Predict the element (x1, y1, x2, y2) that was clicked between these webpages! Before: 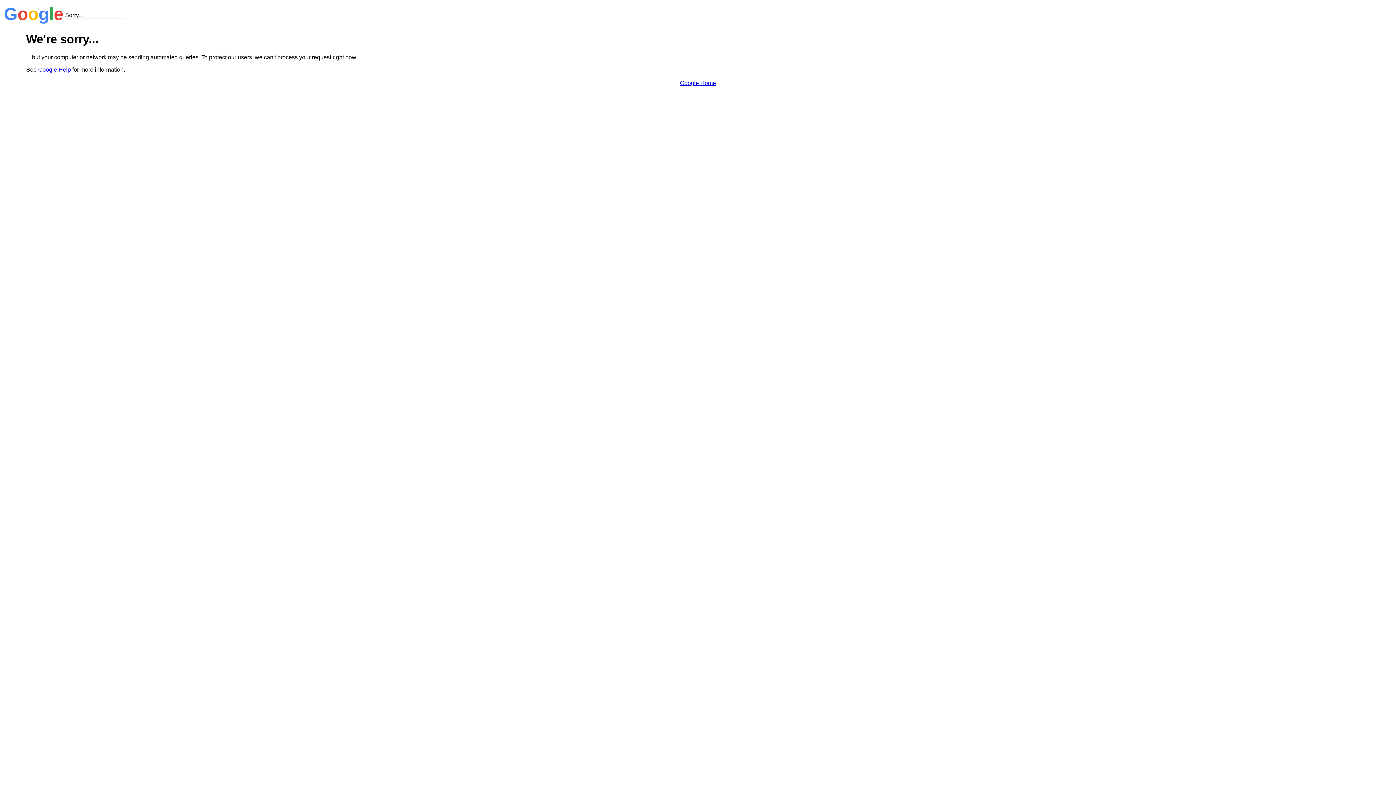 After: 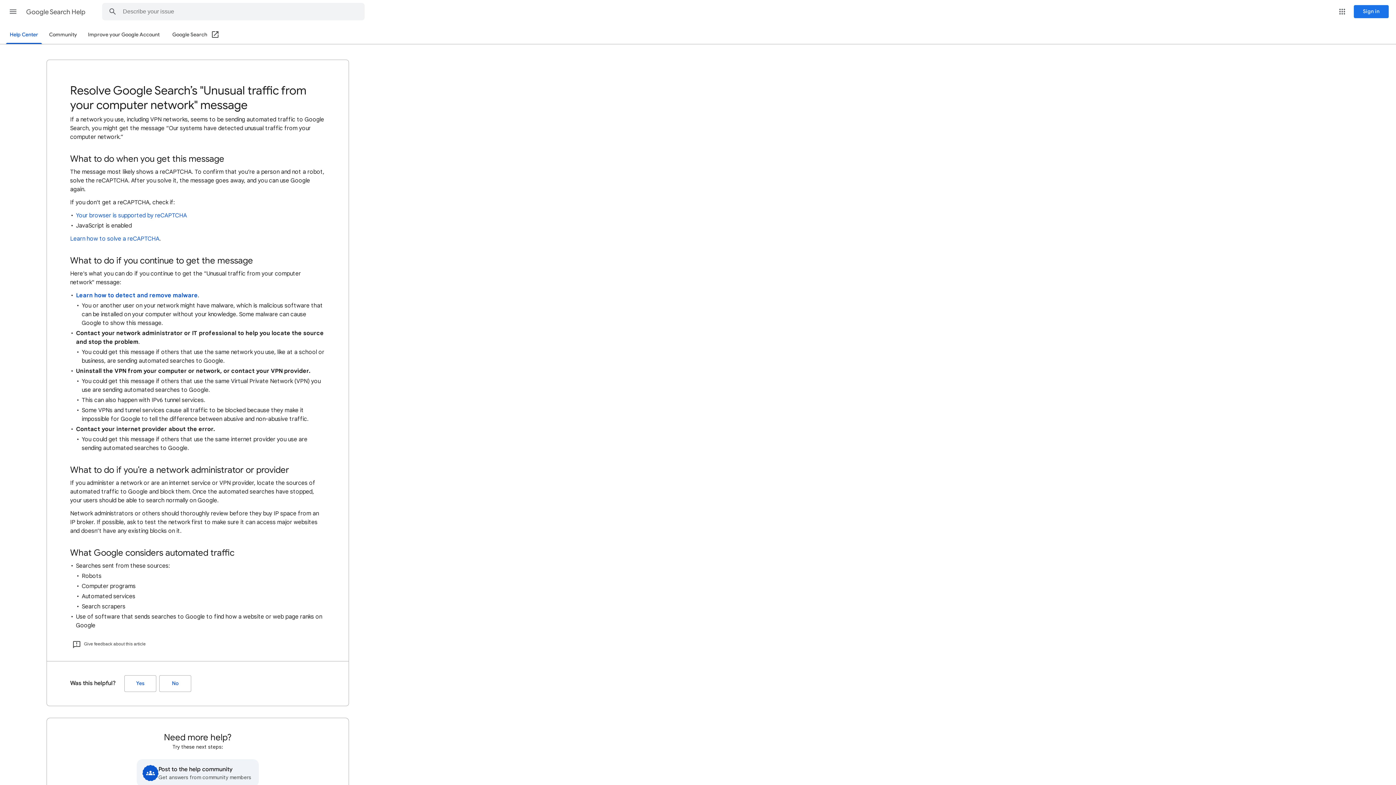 Action: bbox: (38, 66, 70, 72) label: Google Help